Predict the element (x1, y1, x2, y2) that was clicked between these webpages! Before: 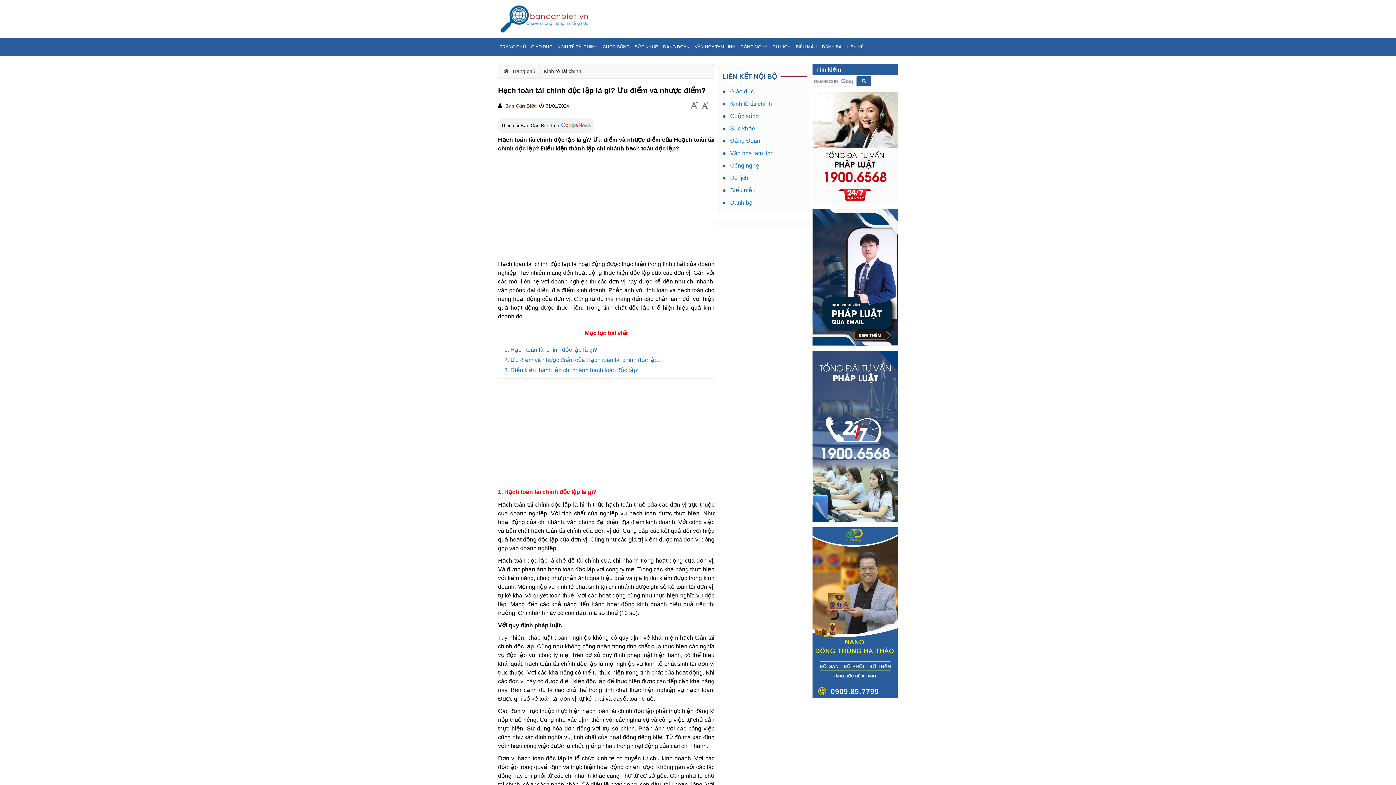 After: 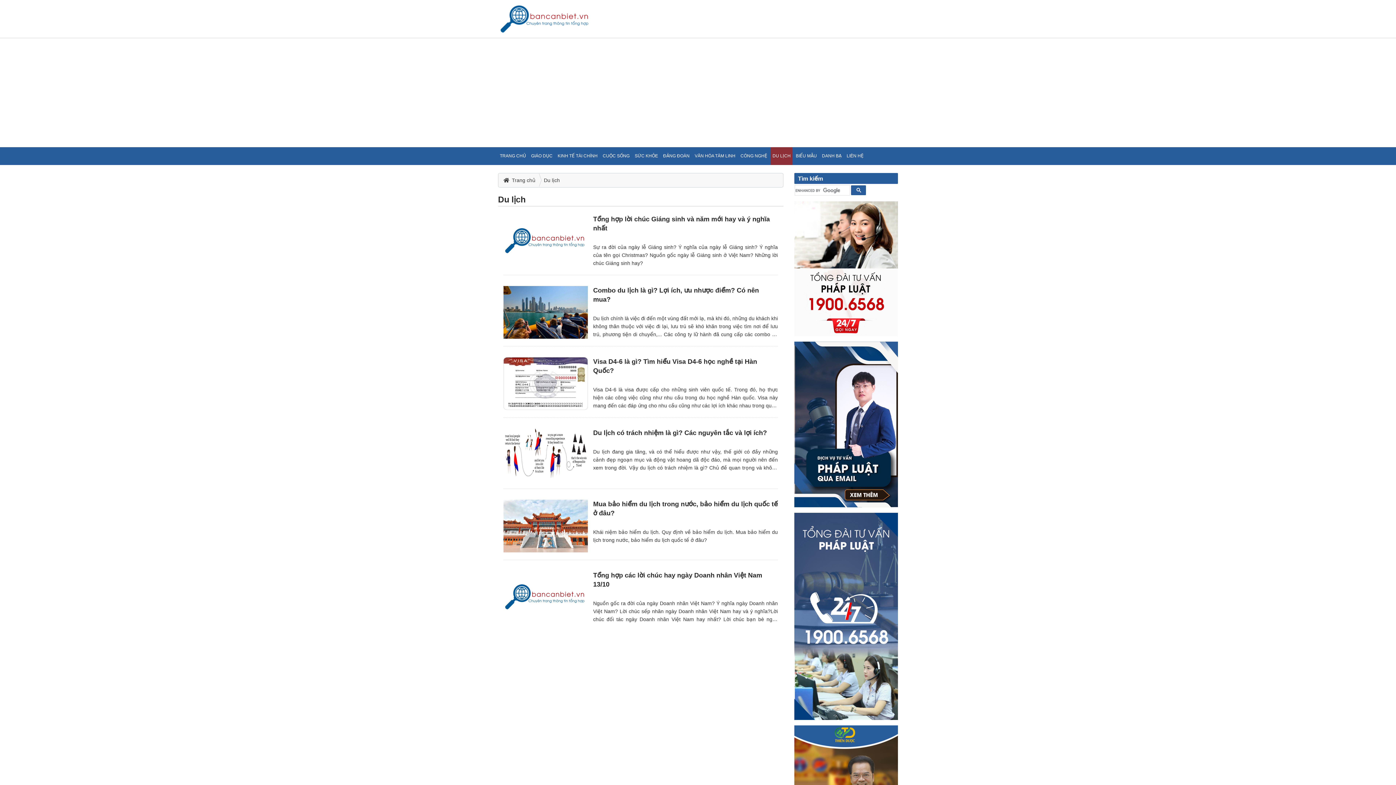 Action: bbox: (730, 174, 748, 180) label: Du lịch